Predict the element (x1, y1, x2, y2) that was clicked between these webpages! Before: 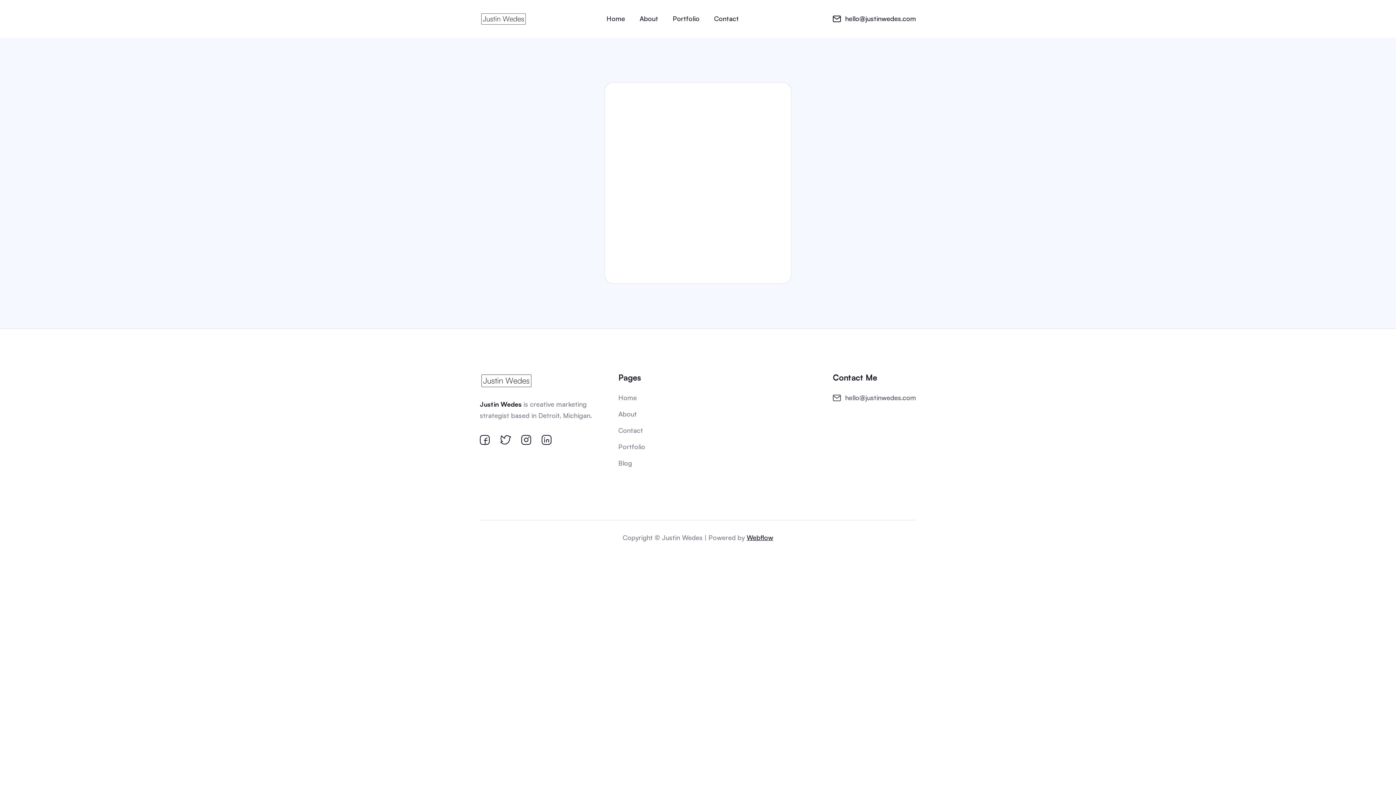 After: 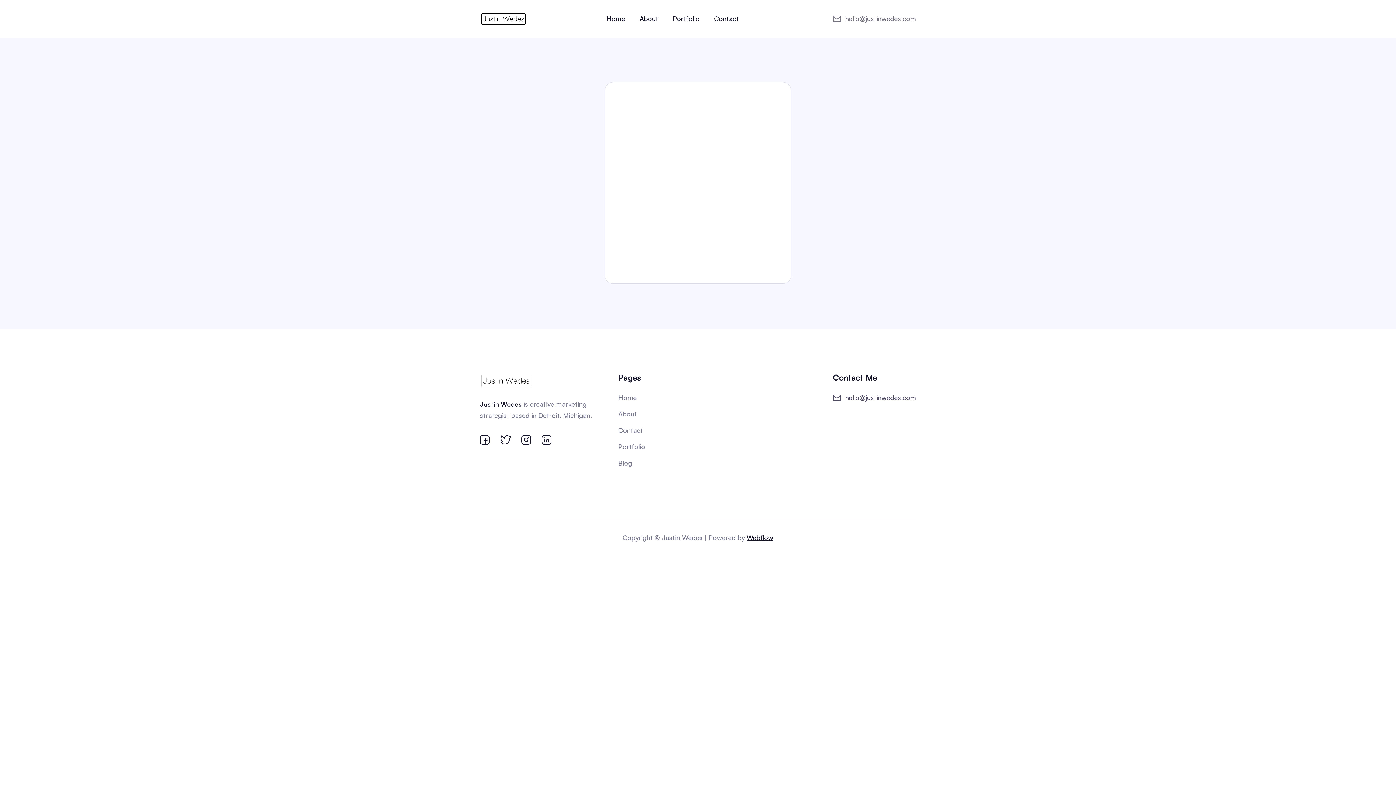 Action: label: hello@justinwedes.com bbox: (833, 13, 916, 24)